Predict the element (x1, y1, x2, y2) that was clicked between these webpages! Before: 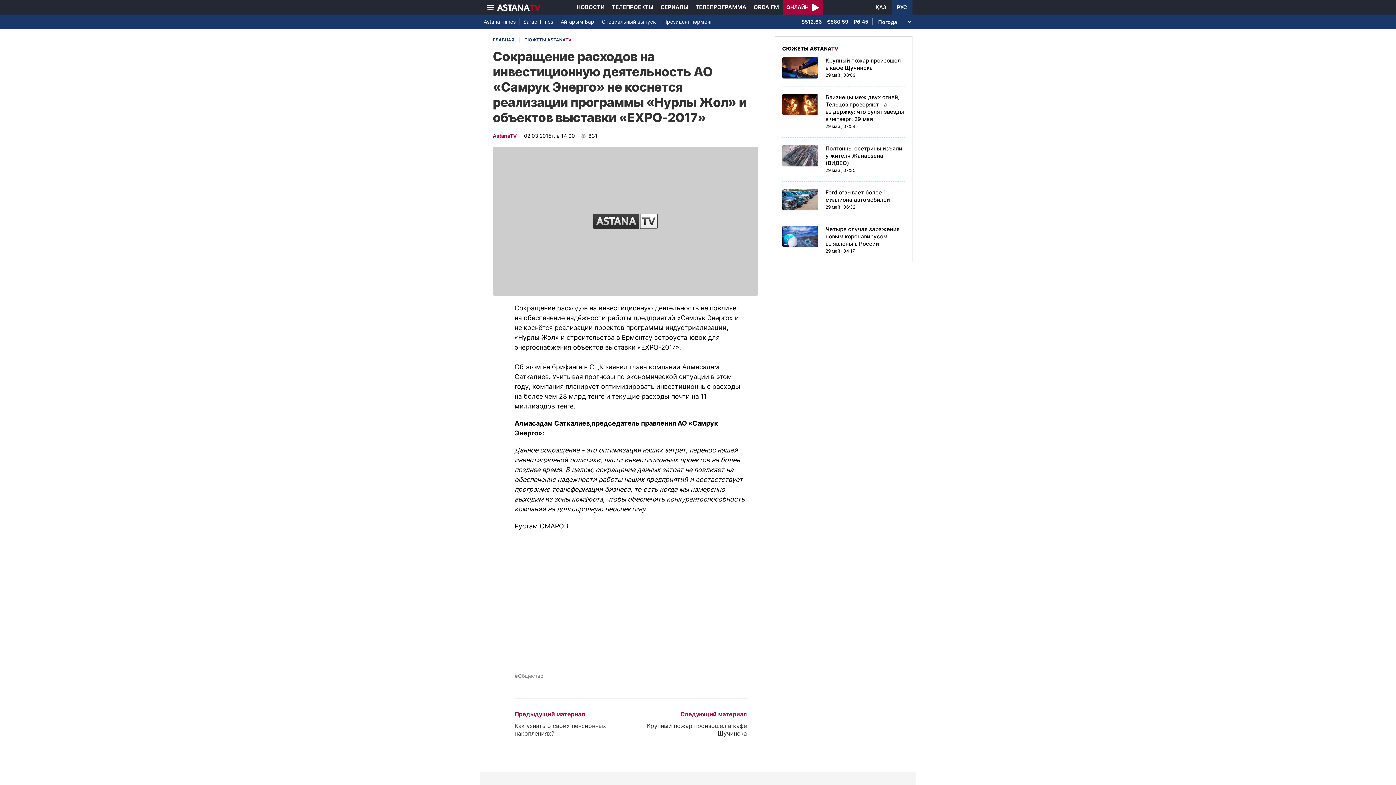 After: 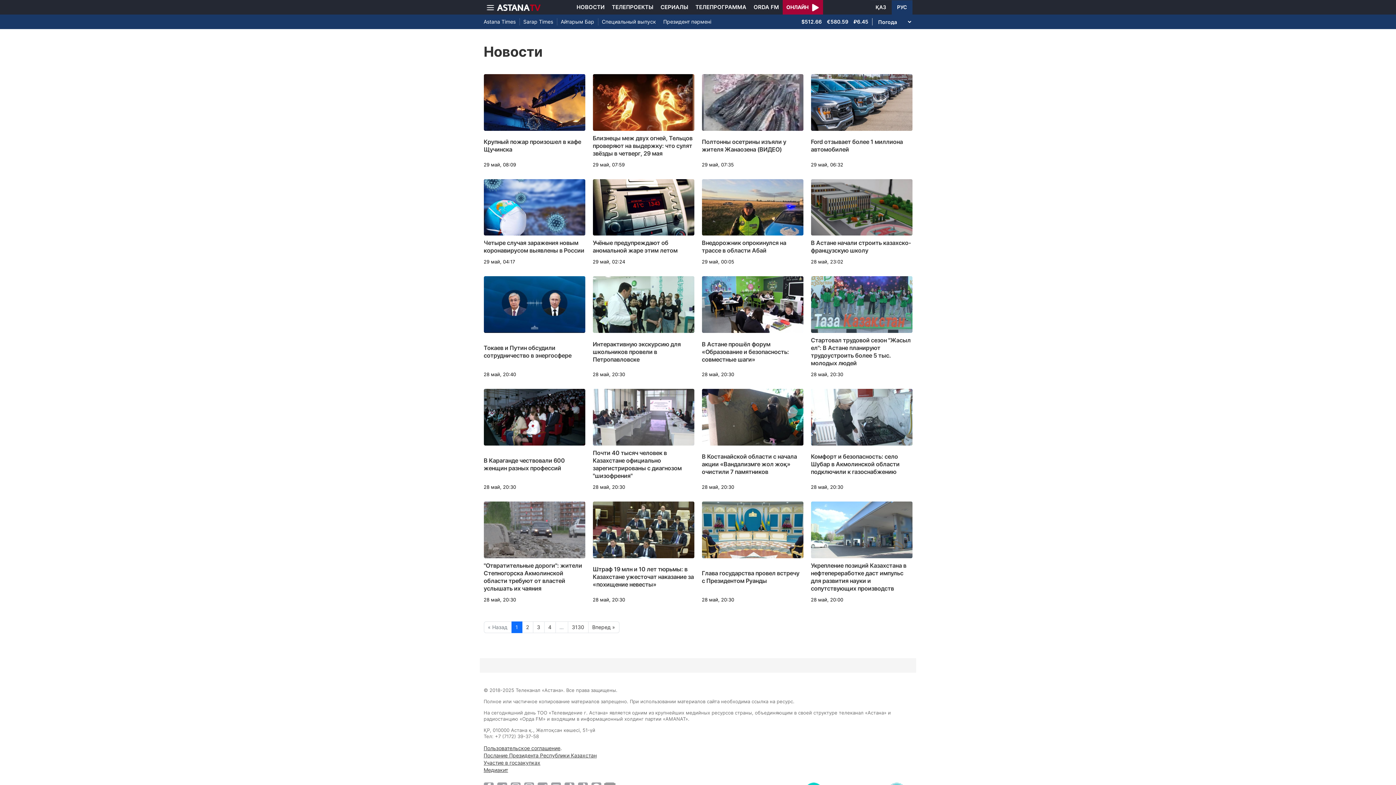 Action: label: НОВОСТИ bbox: (573, 0, 608, 14)